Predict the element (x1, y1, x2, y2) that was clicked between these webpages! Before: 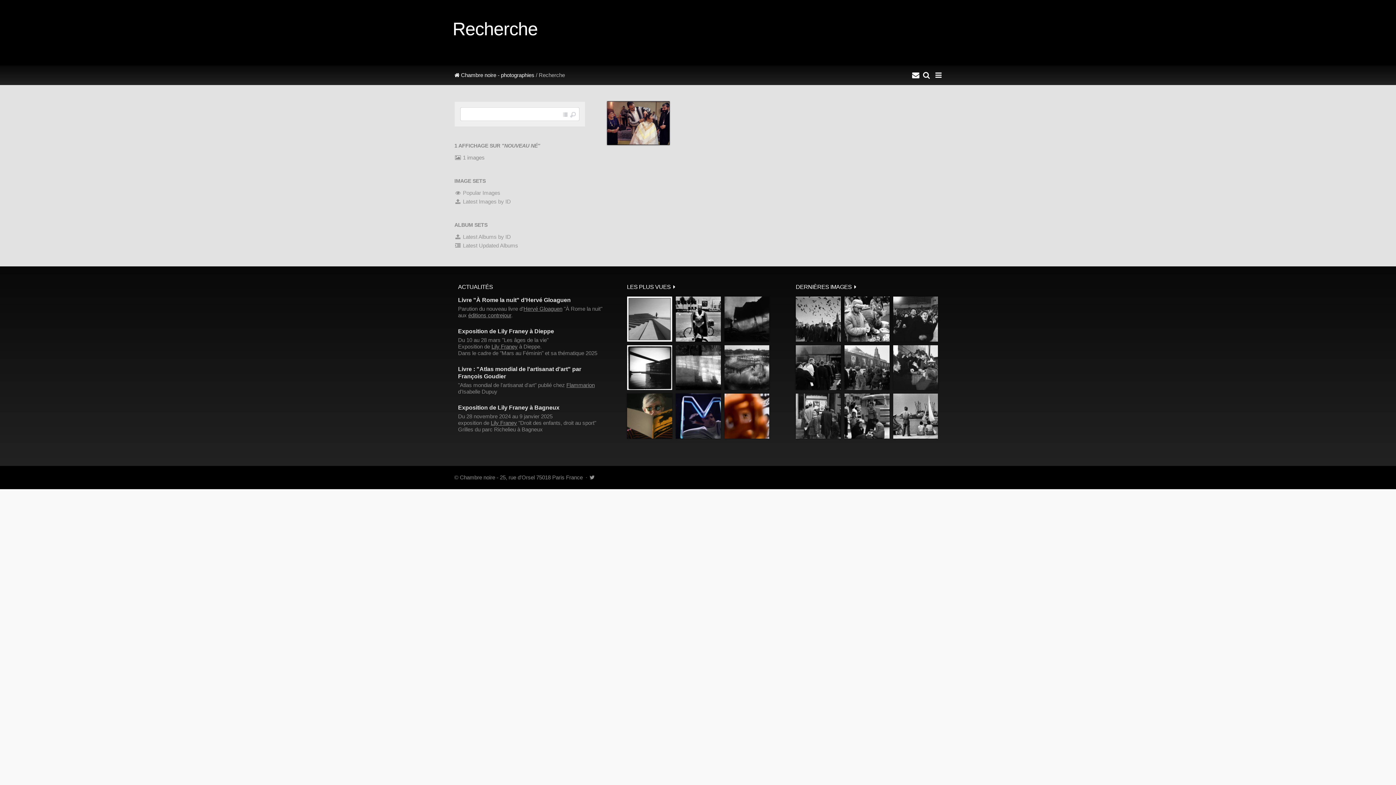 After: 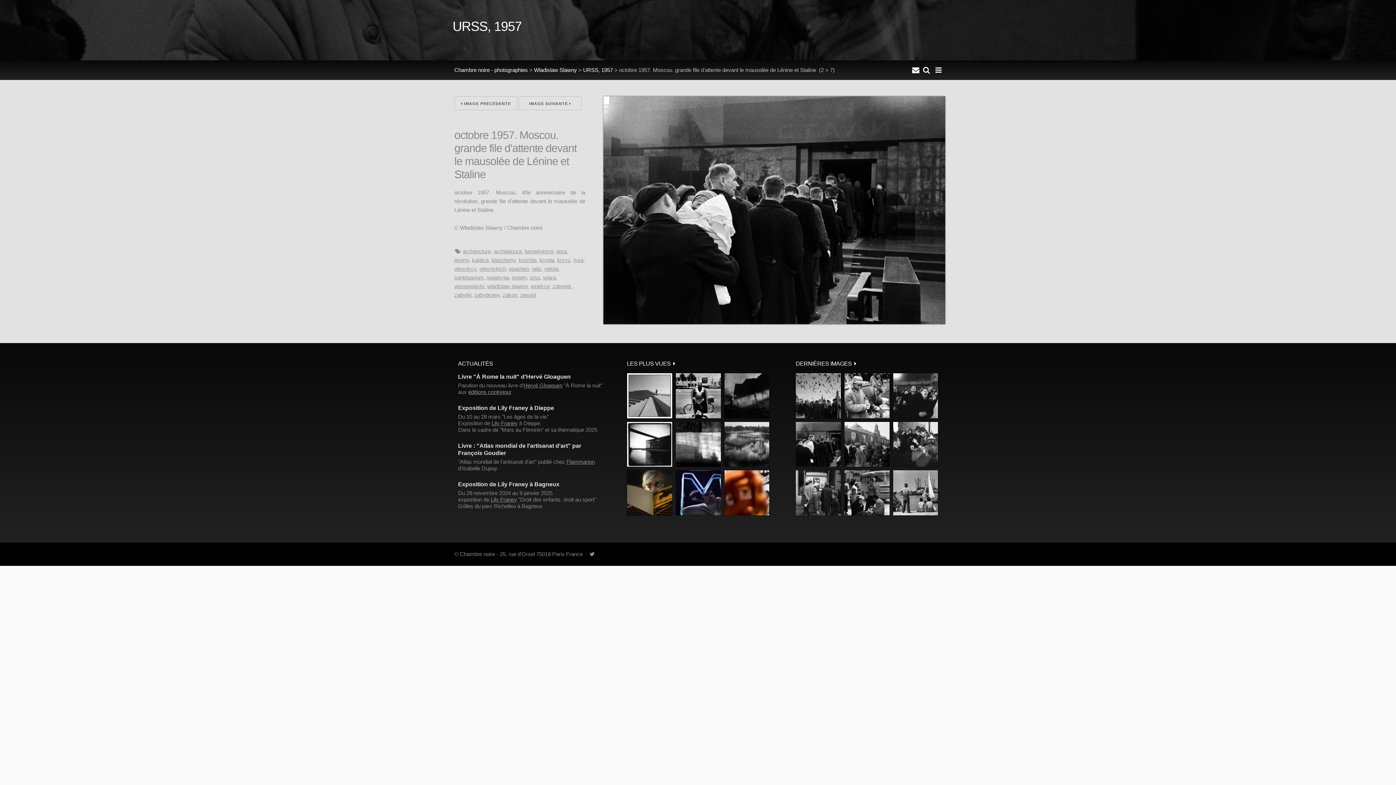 Action: bbox: (796, 345, 841, 390) label: 
